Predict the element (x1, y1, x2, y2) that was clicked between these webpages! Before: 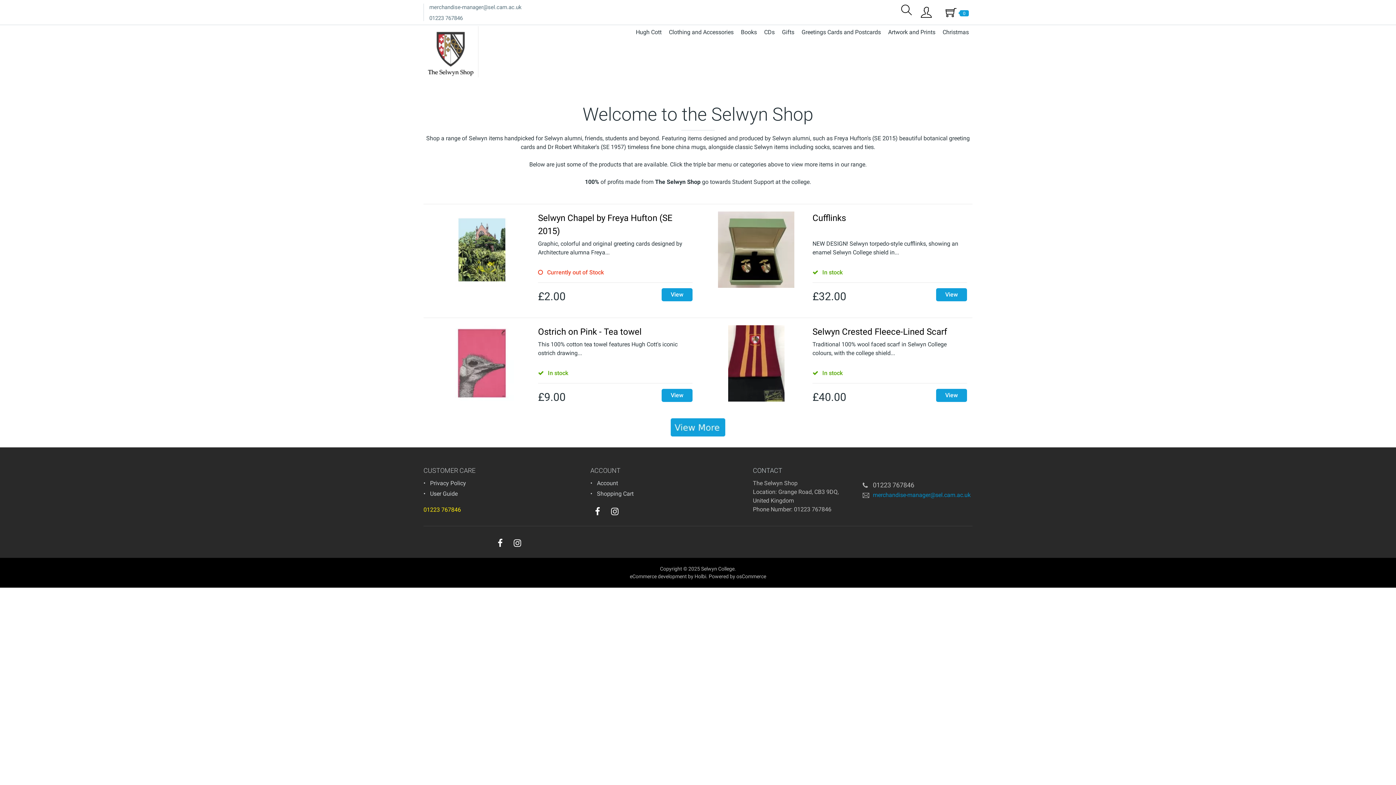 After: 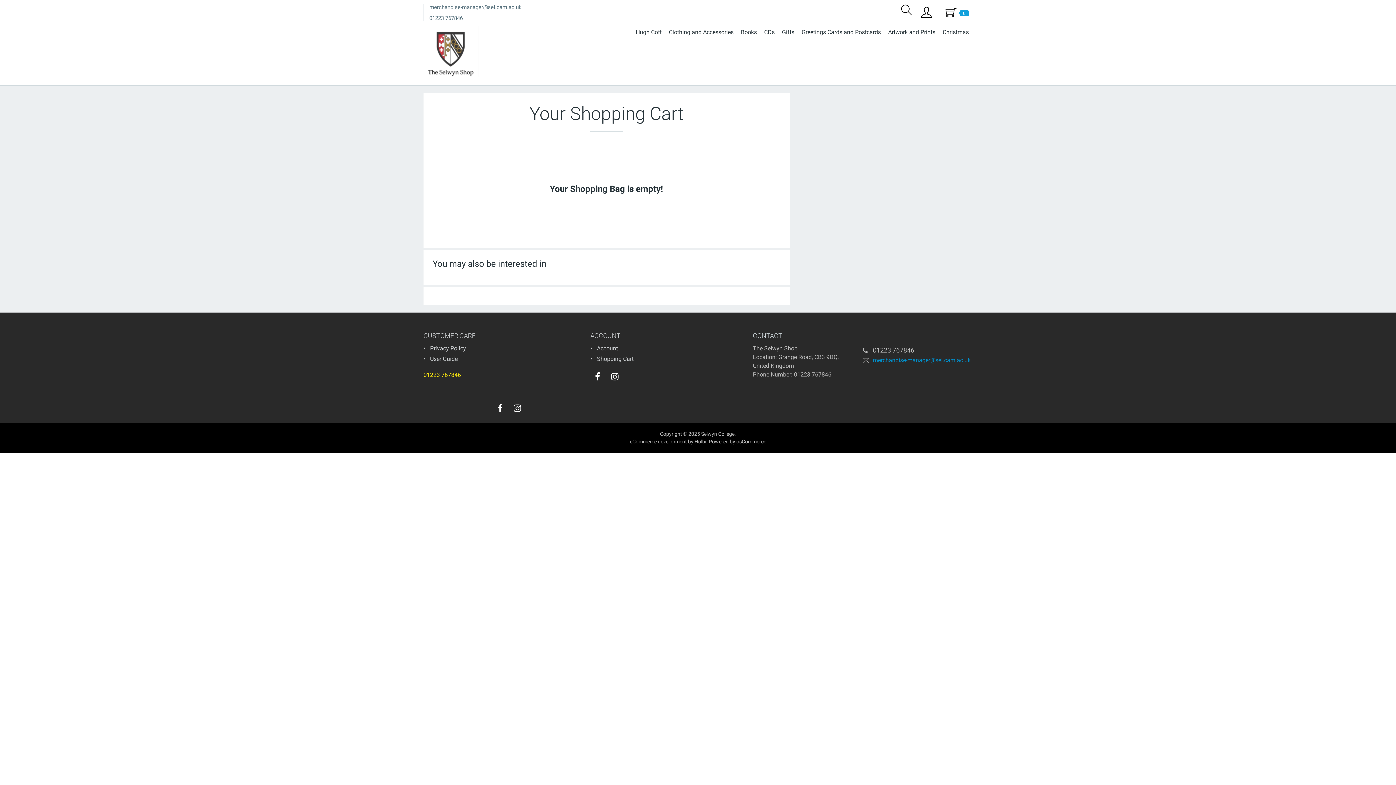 Action: label: Shopping Cart bbox: (597, 490, 633, 497)